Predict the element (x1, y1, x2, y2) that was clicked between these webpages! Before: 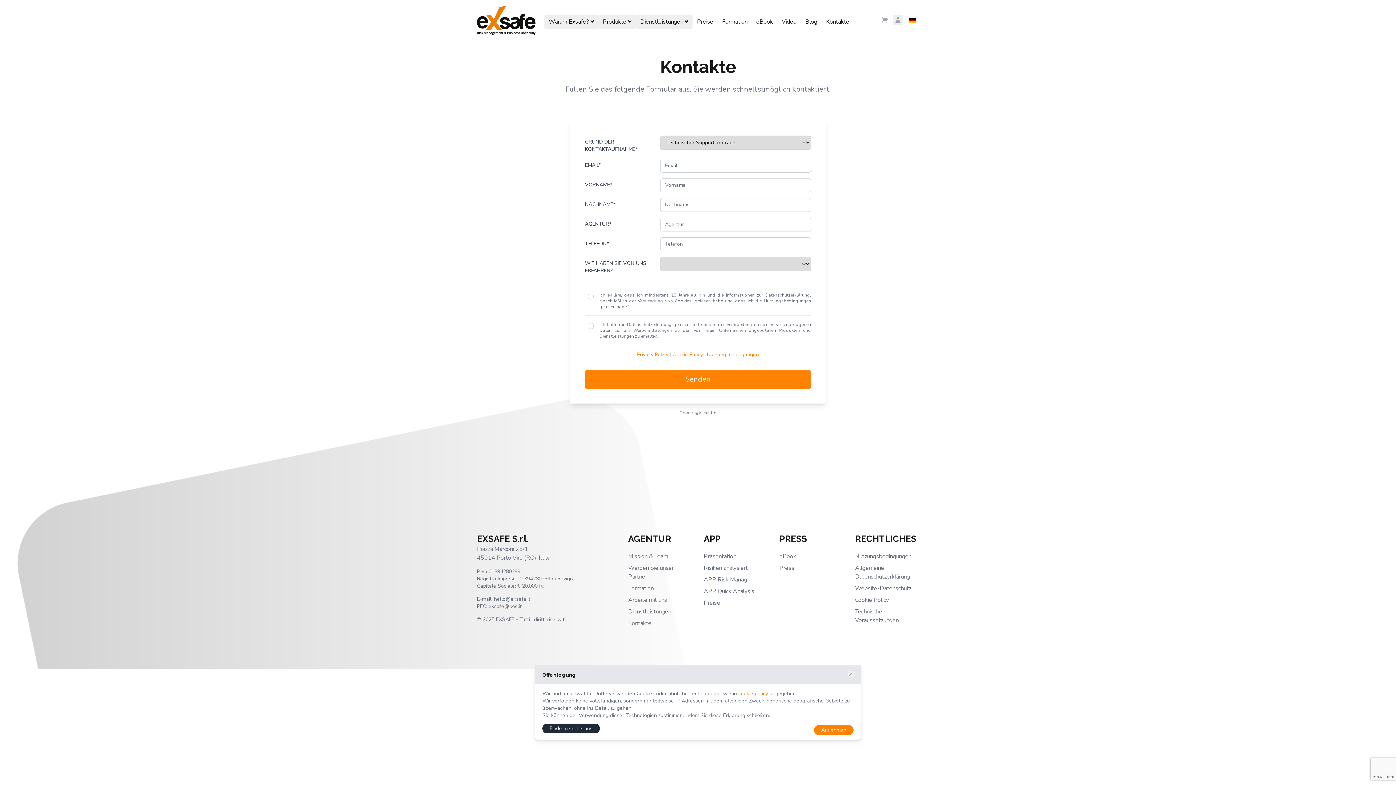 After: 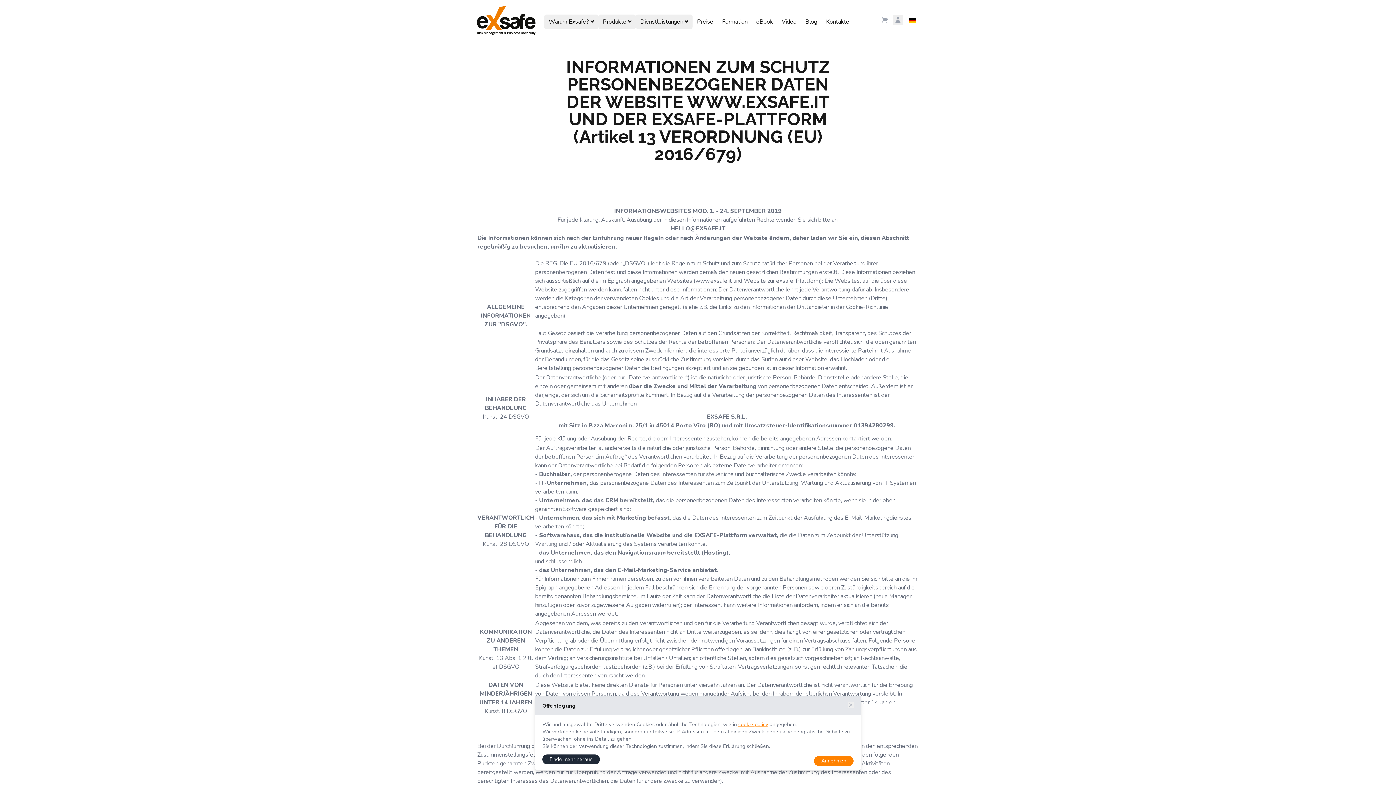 Action: bbox: (855, 584, 911, 592) label: Website-Datenschutz